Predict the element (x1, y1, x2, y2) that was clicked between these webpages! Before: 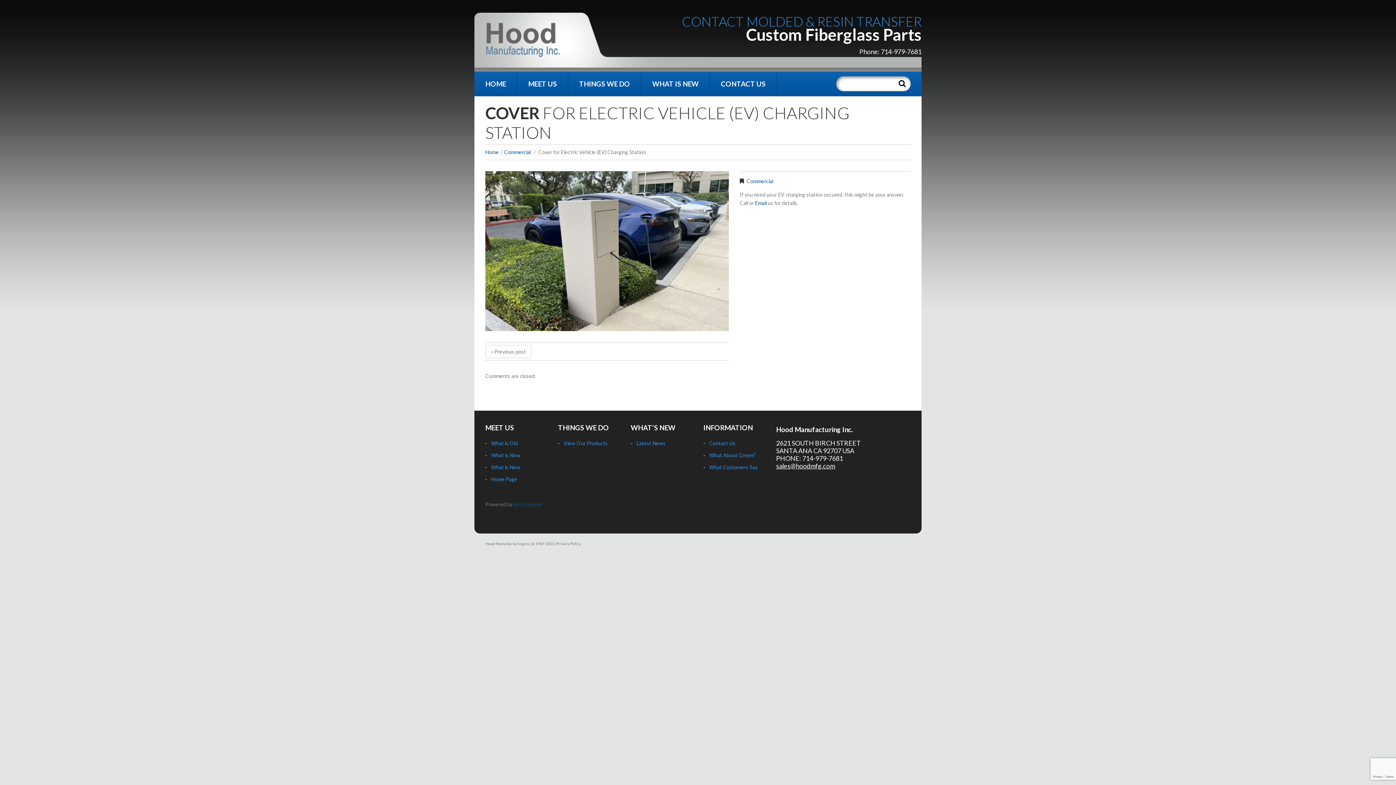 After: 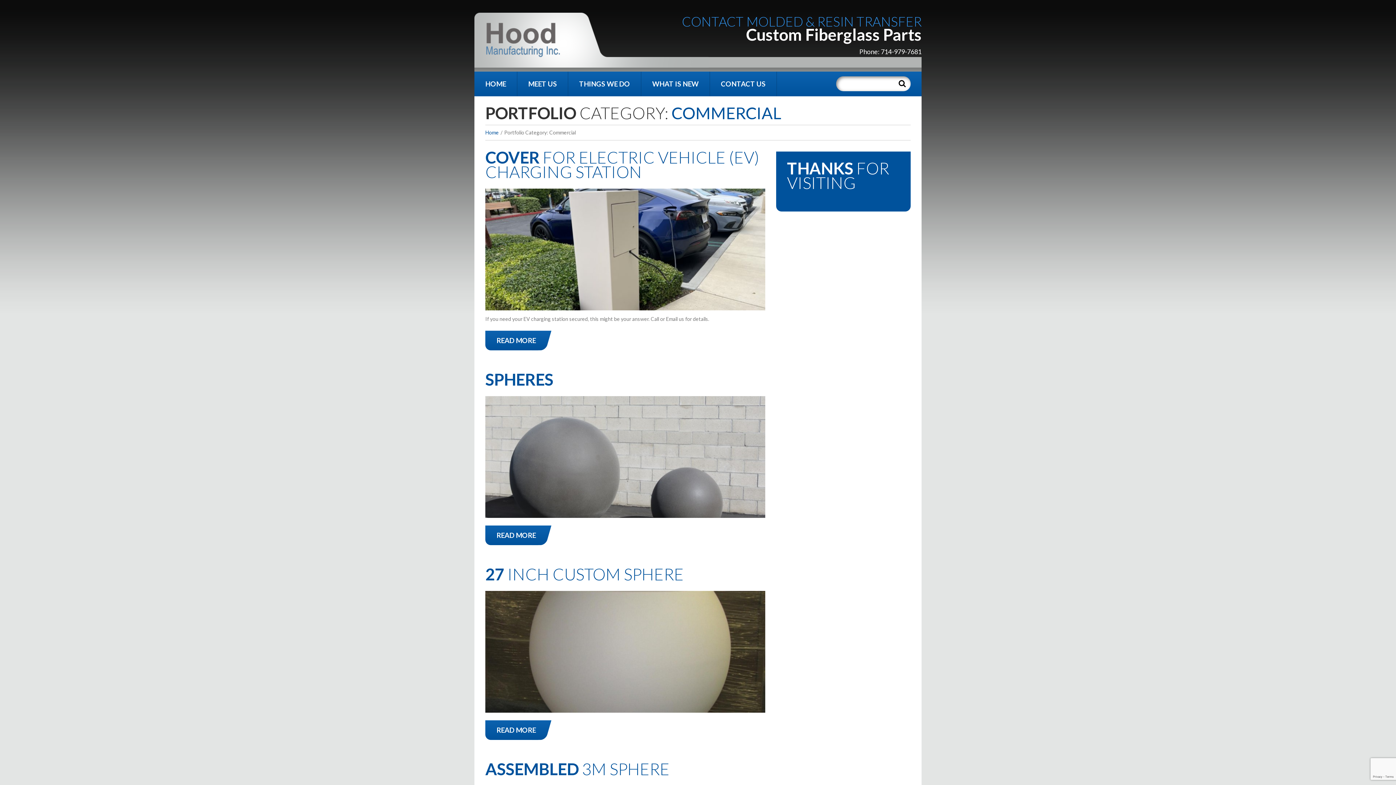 Action: bbox: (504, 149, 530, 155) label: Commercial